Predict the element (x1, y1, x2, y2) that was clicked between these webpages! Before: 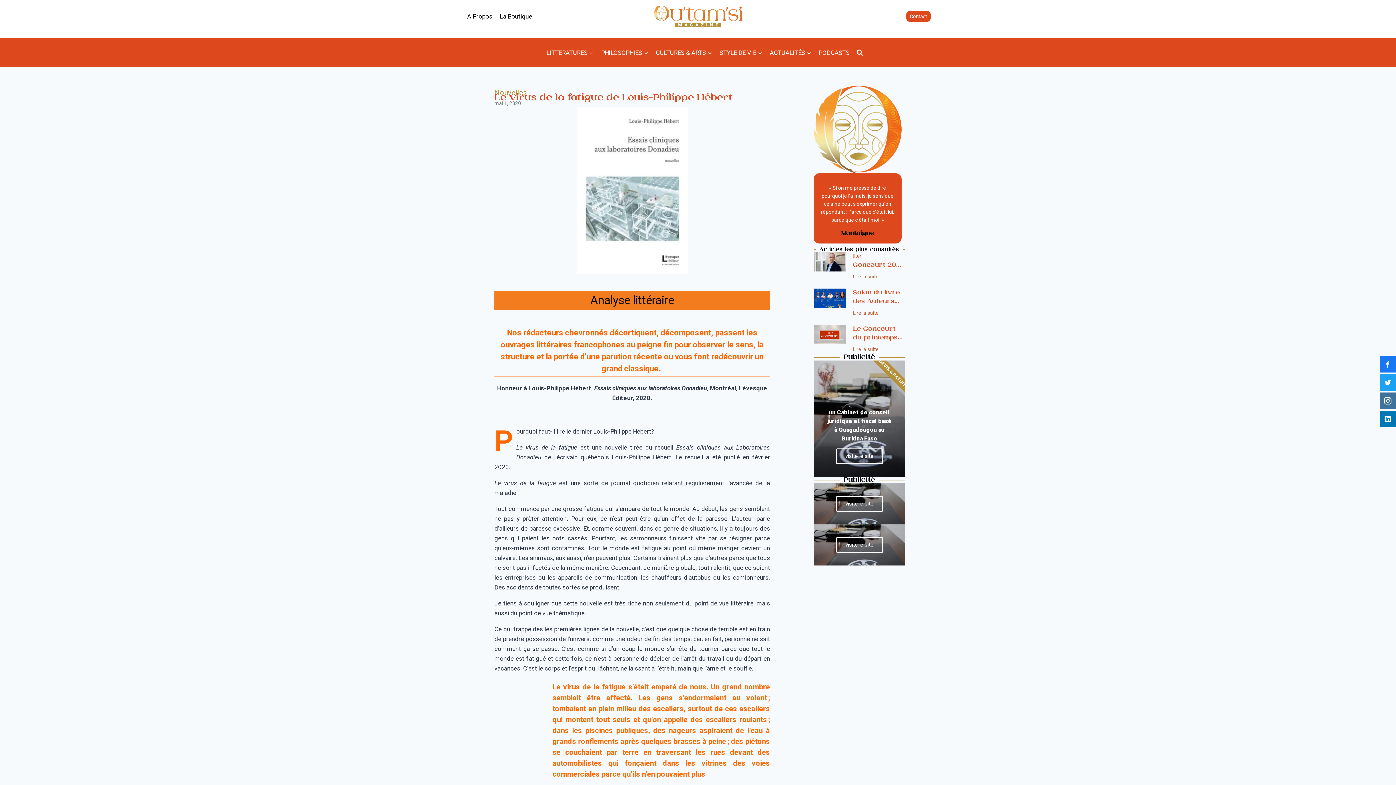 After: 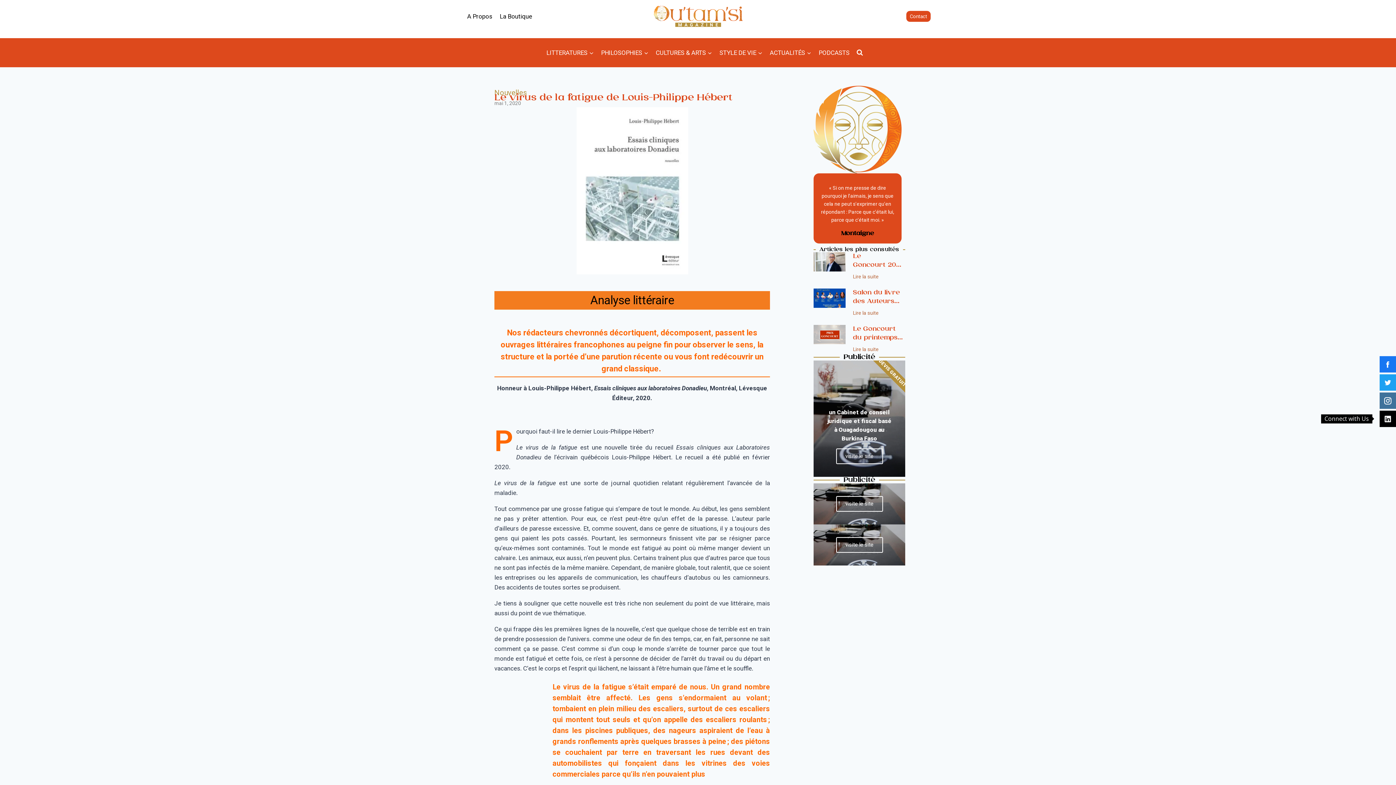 Action: bbox: (1380, 410, 1396, 427)